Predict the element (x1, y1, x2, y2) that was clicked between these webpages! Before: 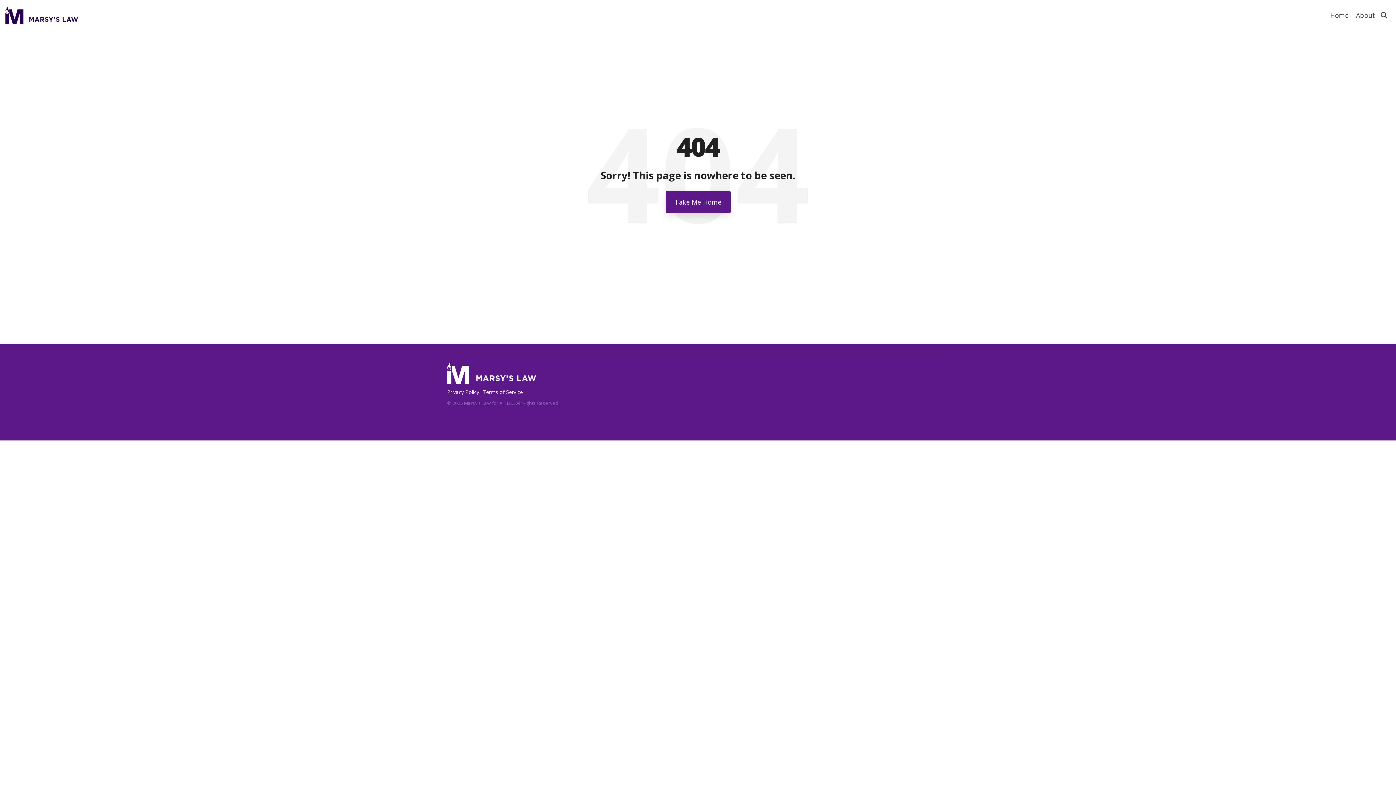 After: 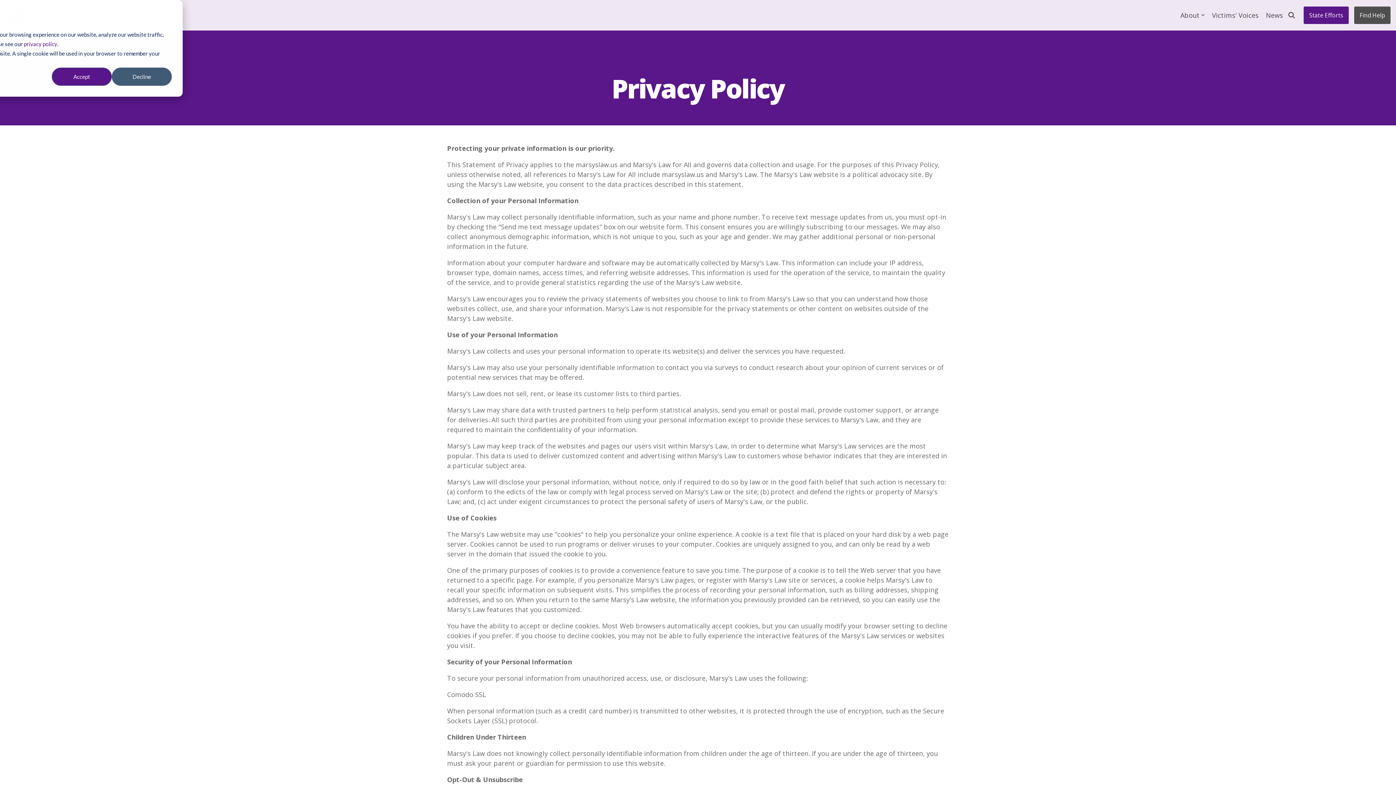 Action: bbox: (447, 388, 482, 396) label: Privacy Policy